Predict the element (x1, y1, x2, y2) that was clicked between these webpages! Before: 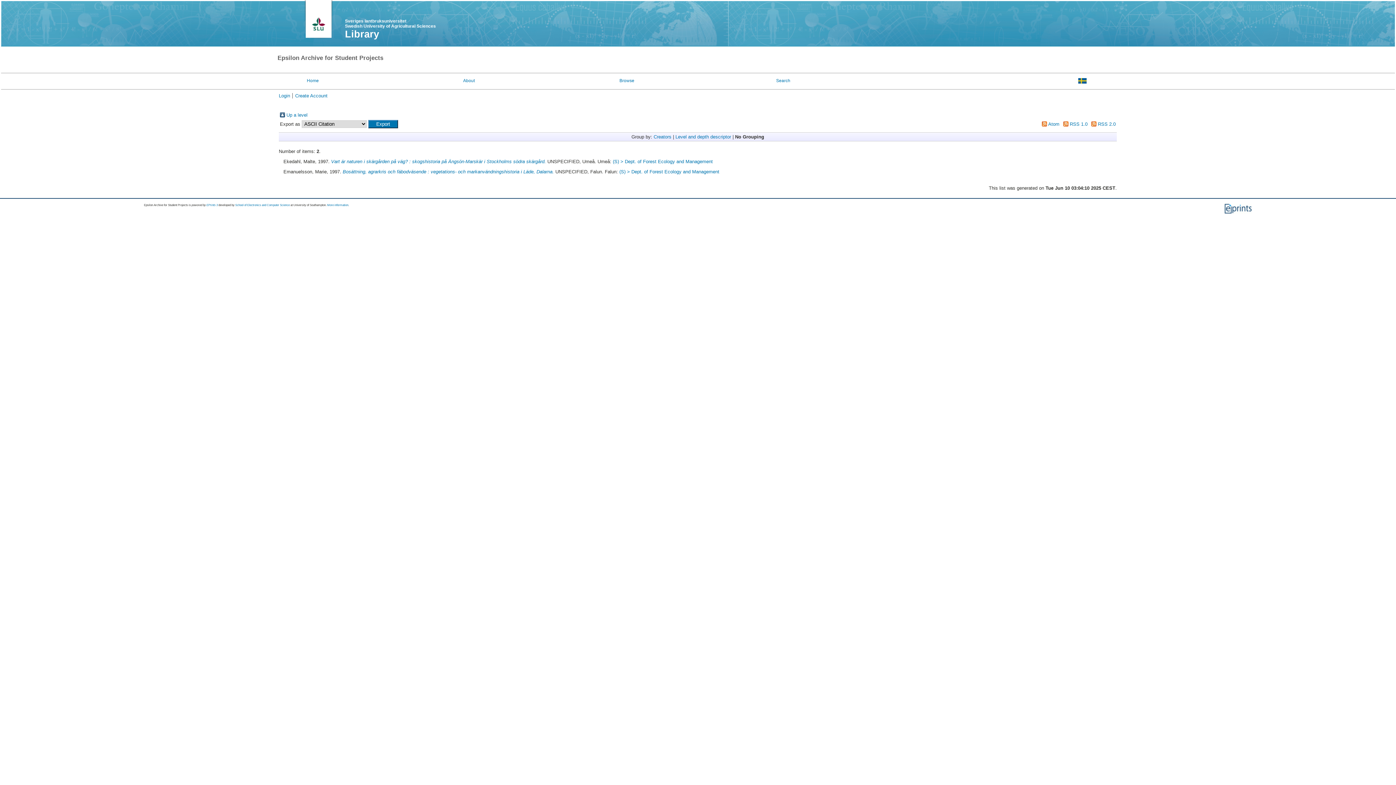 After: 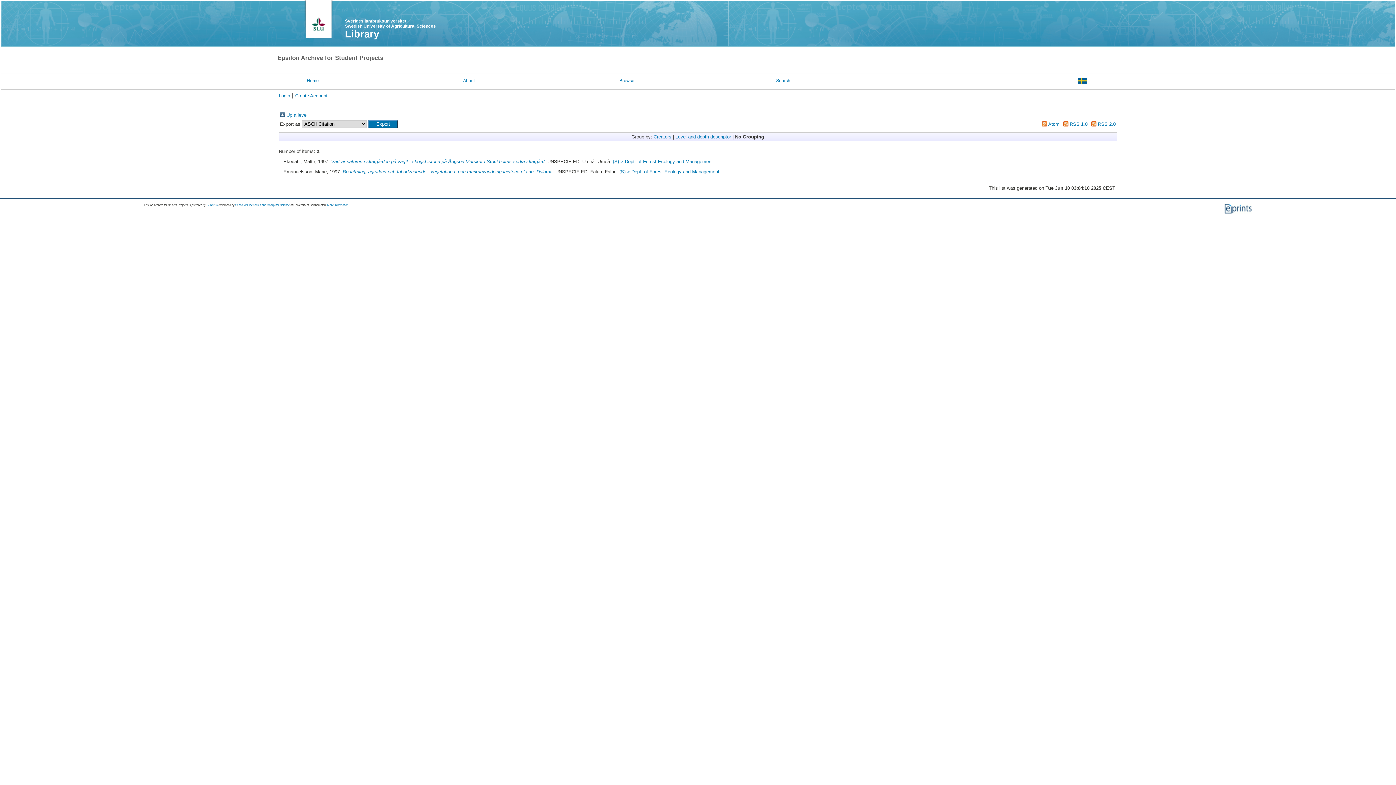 Action: bbox: (345, 28, 379, 39) label: Library